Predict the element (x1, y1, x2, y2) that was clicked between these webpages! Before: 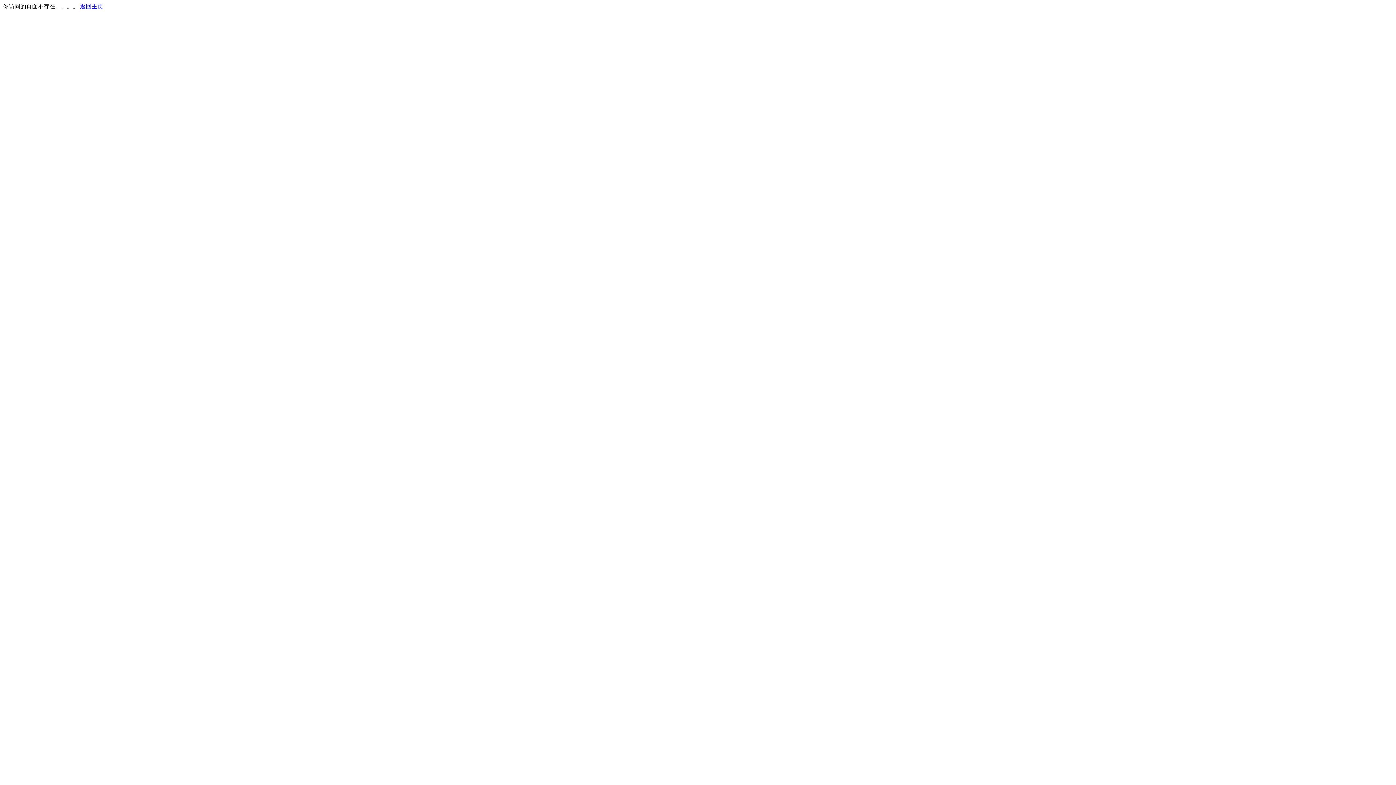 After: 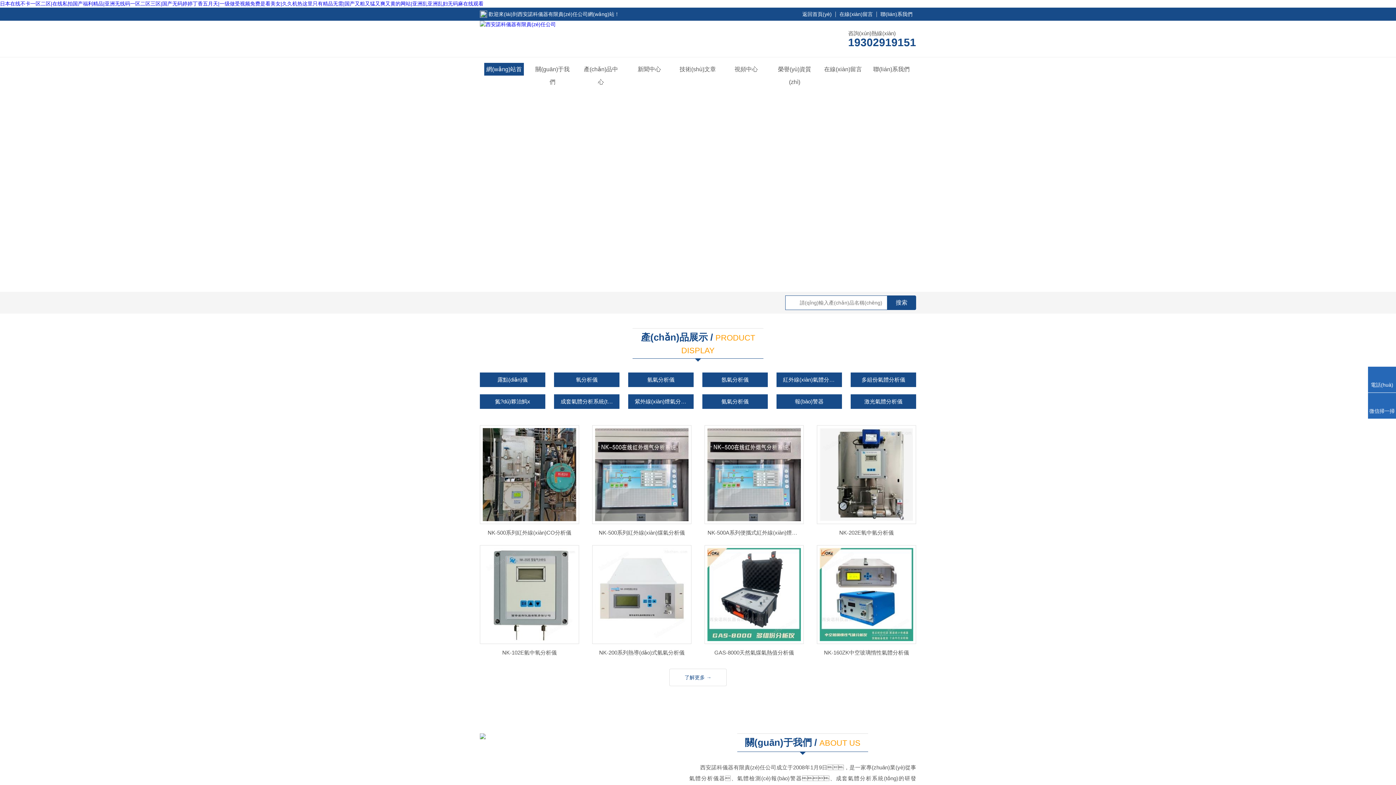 Action: bbox: (80, 3, 103, 9) label: 返回主页